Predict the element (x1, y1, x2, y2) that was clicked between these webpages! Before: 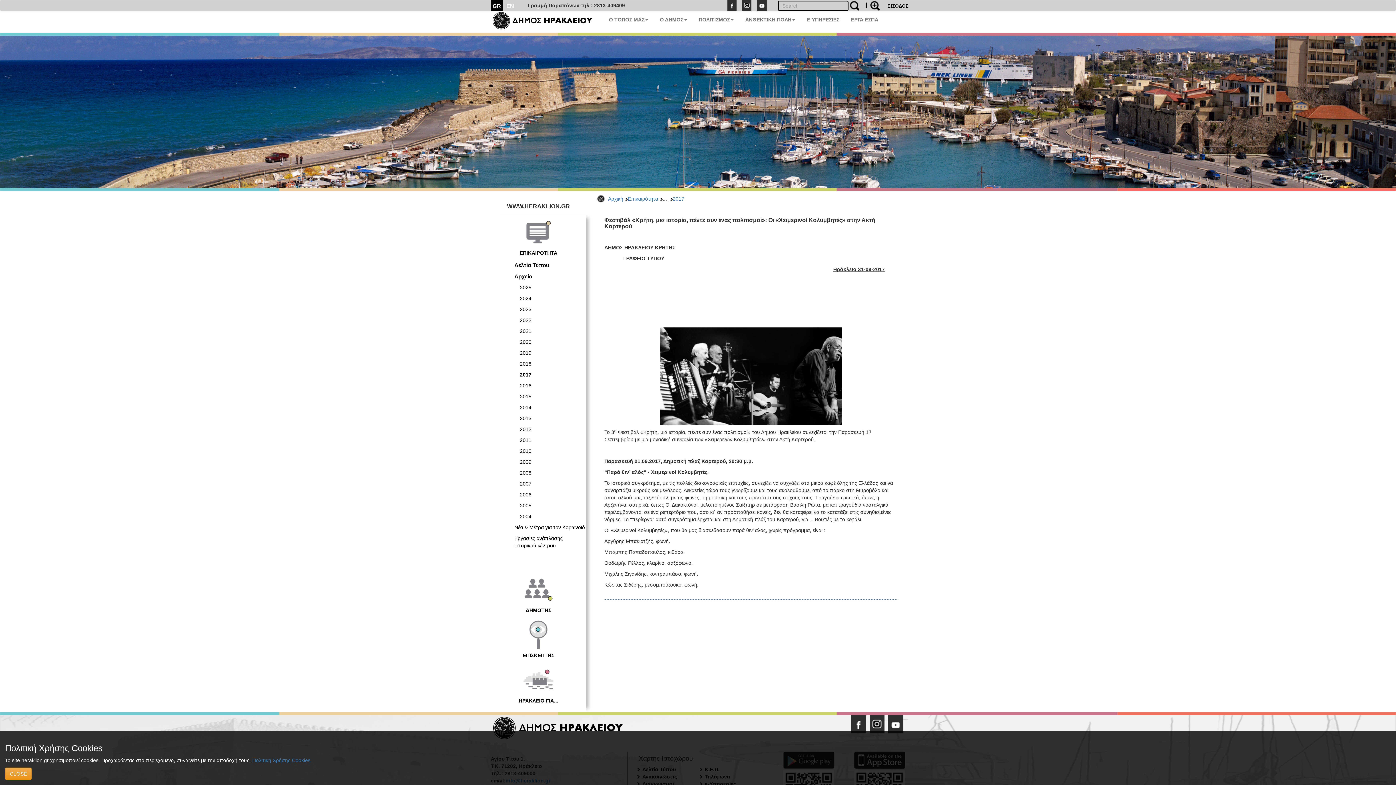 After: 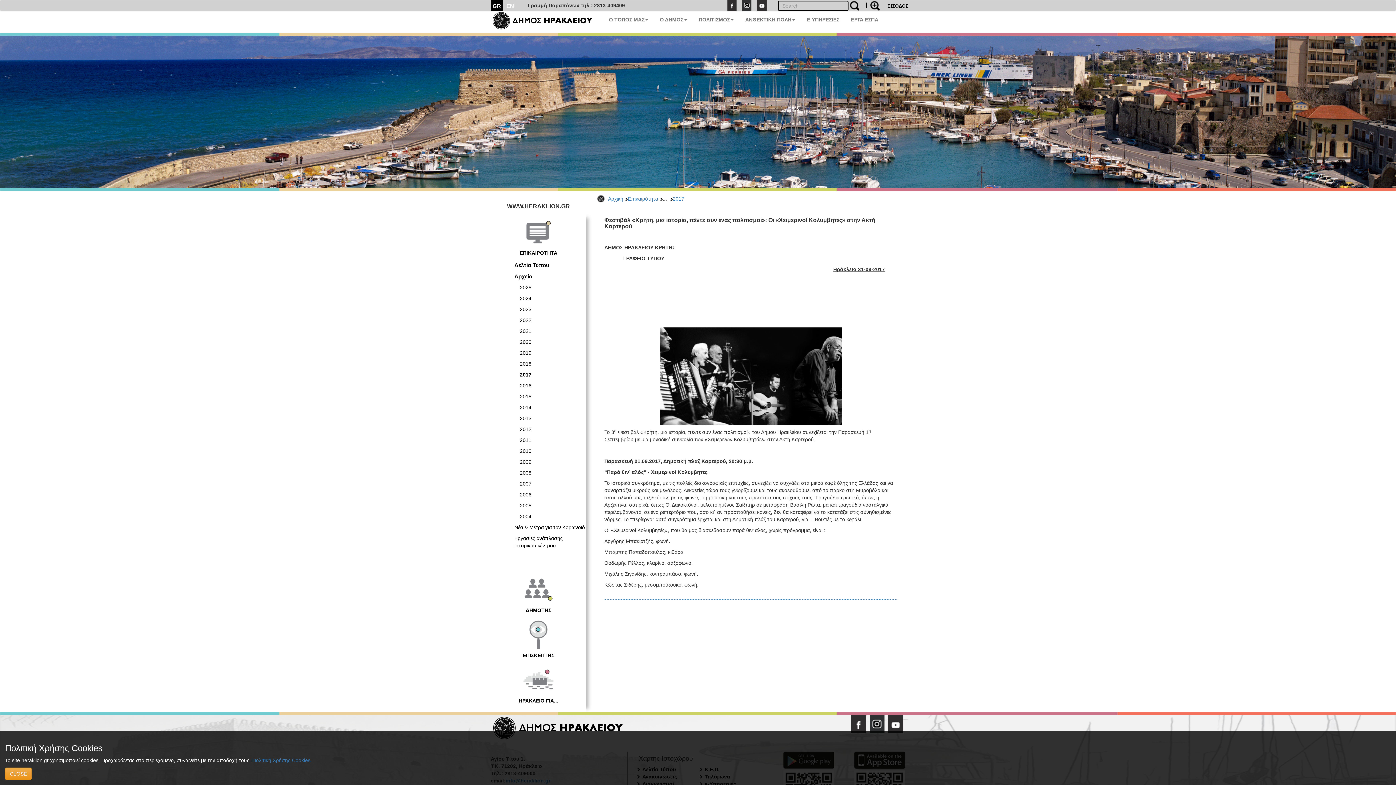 Action: bbox: (742, 0, 757, 10)